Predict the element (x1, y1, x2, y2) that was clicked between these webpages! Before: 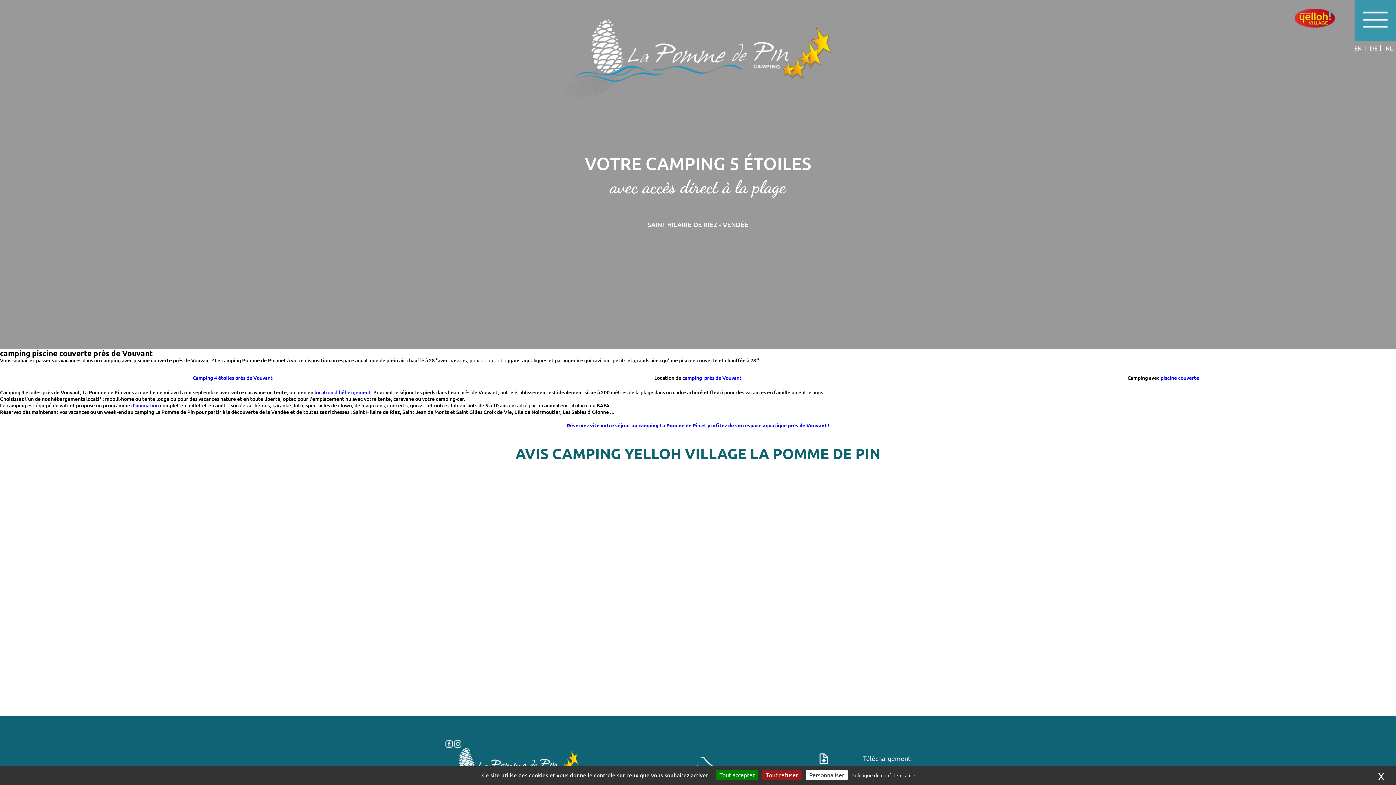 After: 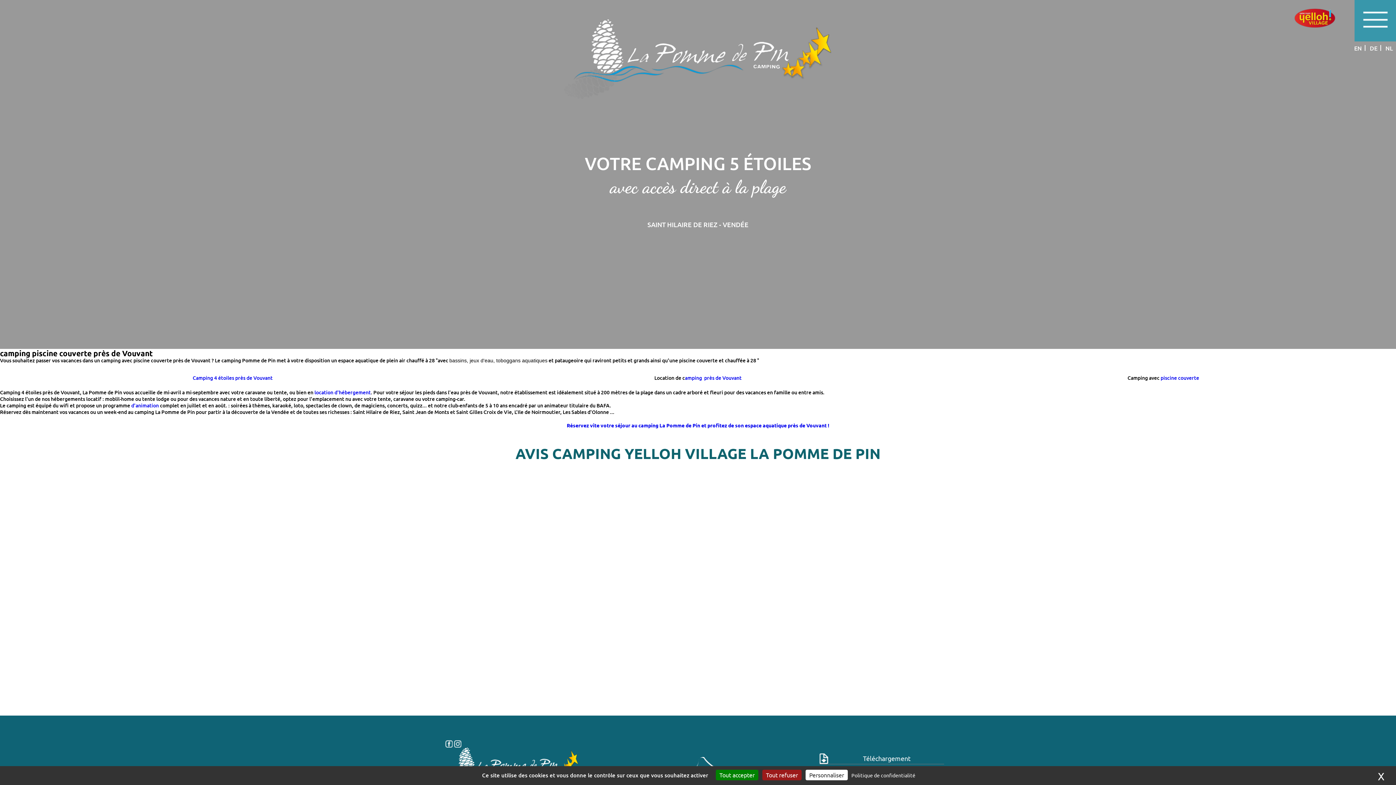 Action: label: Rechercher bbox: (768, 368, 833, 388)